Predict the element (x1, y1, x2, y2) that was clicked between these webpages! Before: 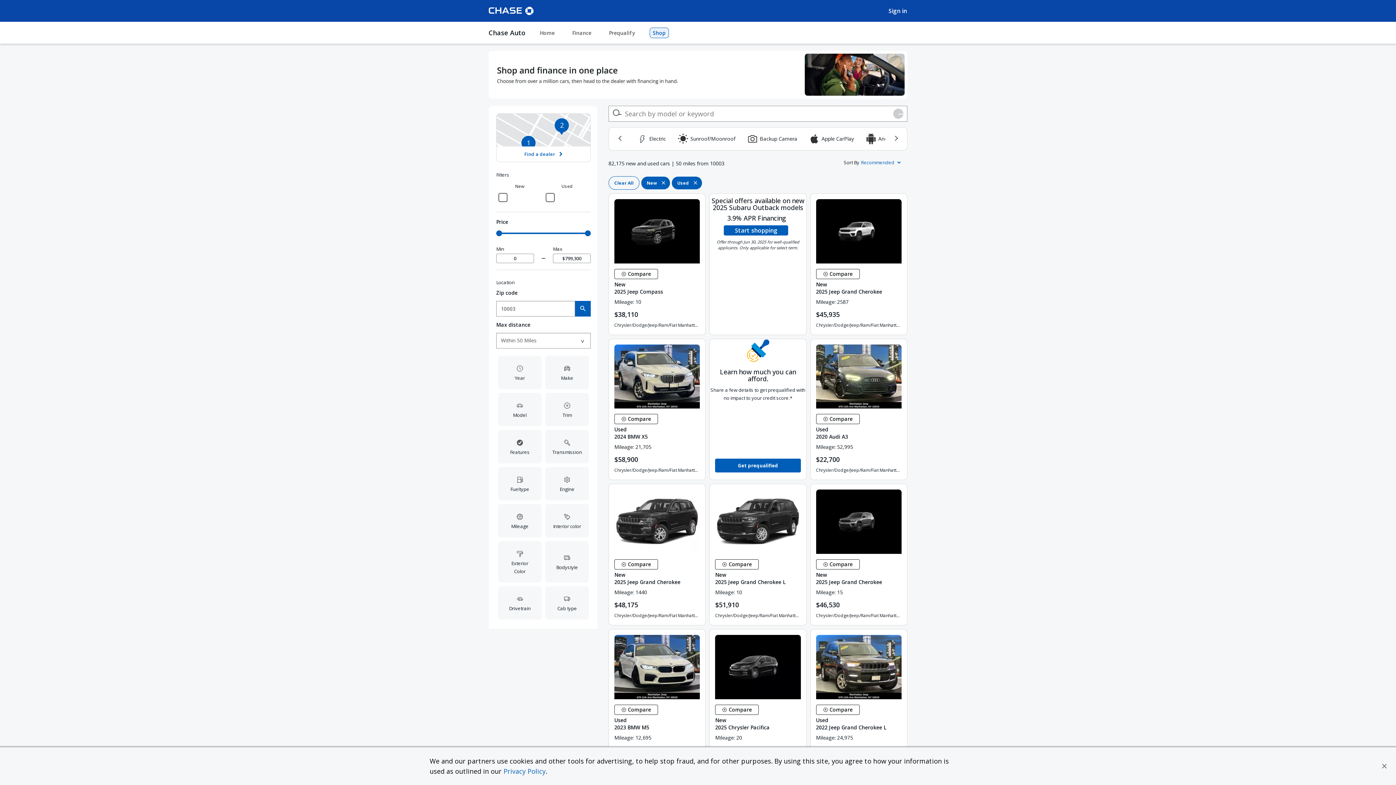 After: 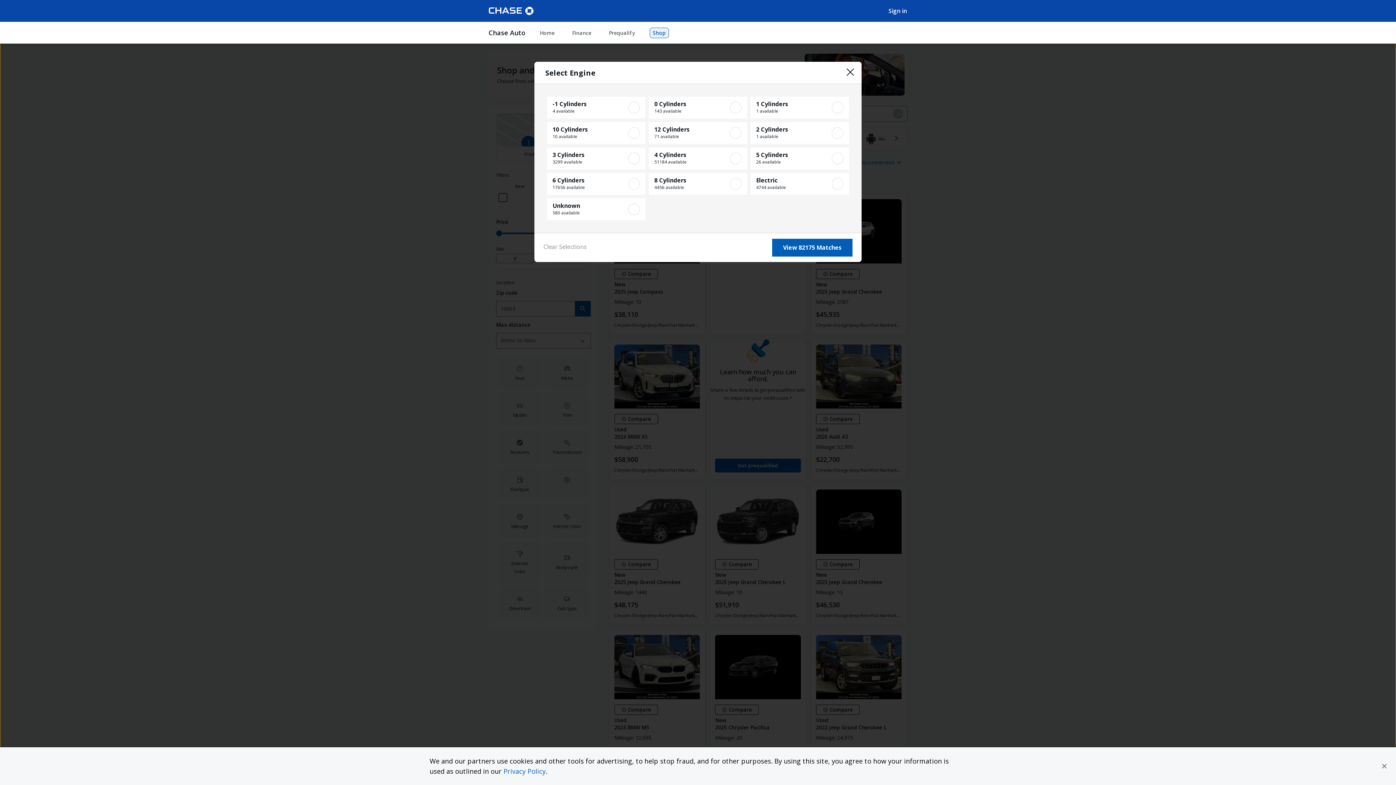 Action: bbox: (545, 467, 589, 500) label: Open Engine filter options